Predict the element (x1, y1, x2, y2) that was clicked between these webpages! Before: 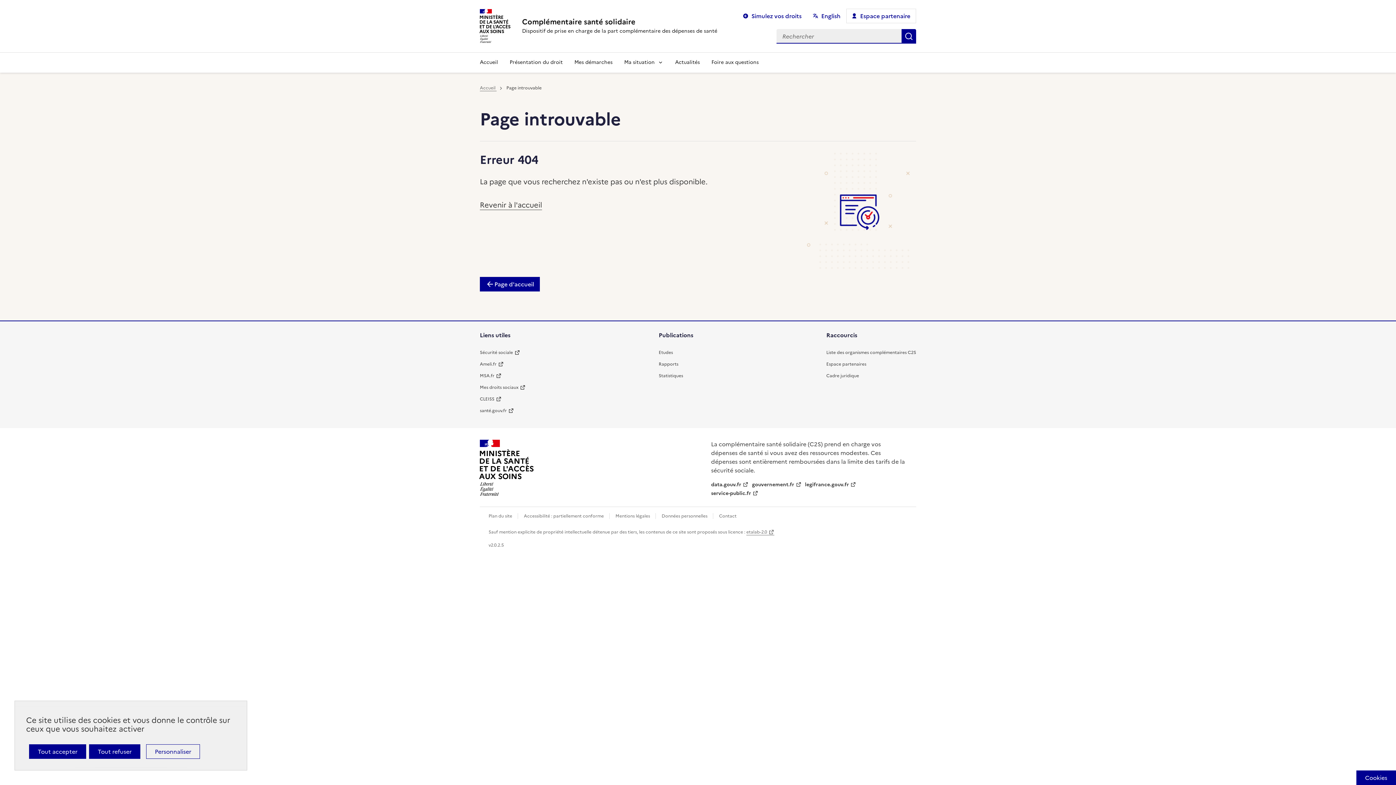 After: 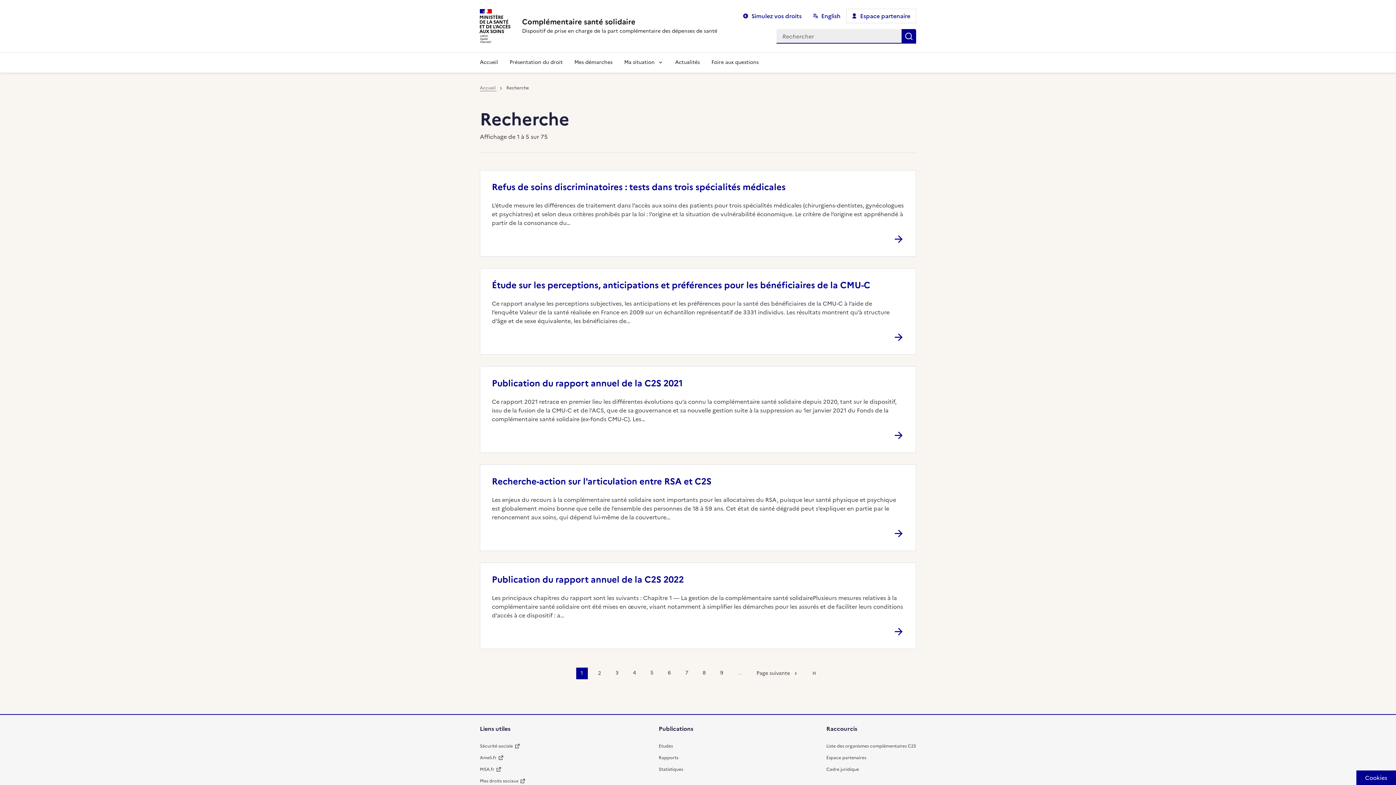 Action: label: Rechercher bbox: (901, 29, 916, 43)